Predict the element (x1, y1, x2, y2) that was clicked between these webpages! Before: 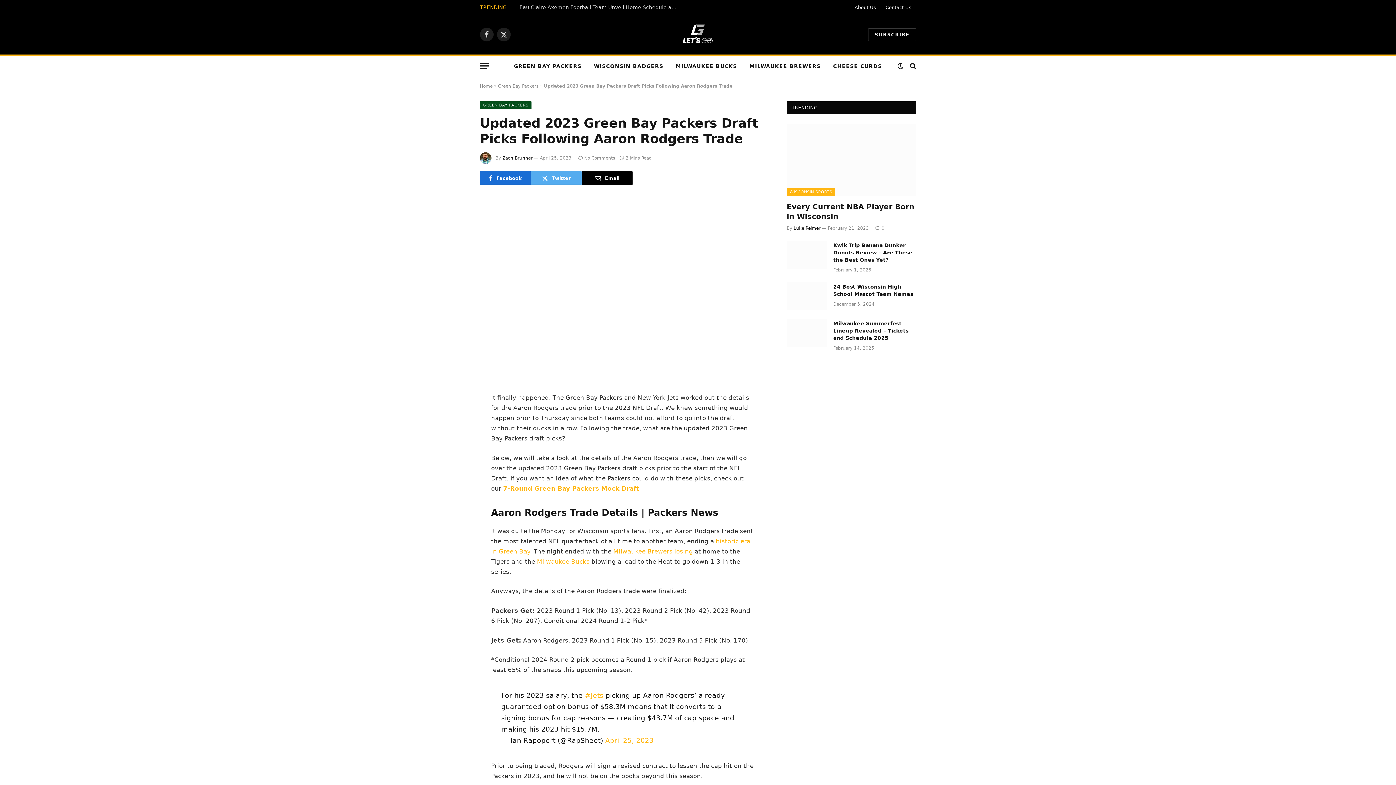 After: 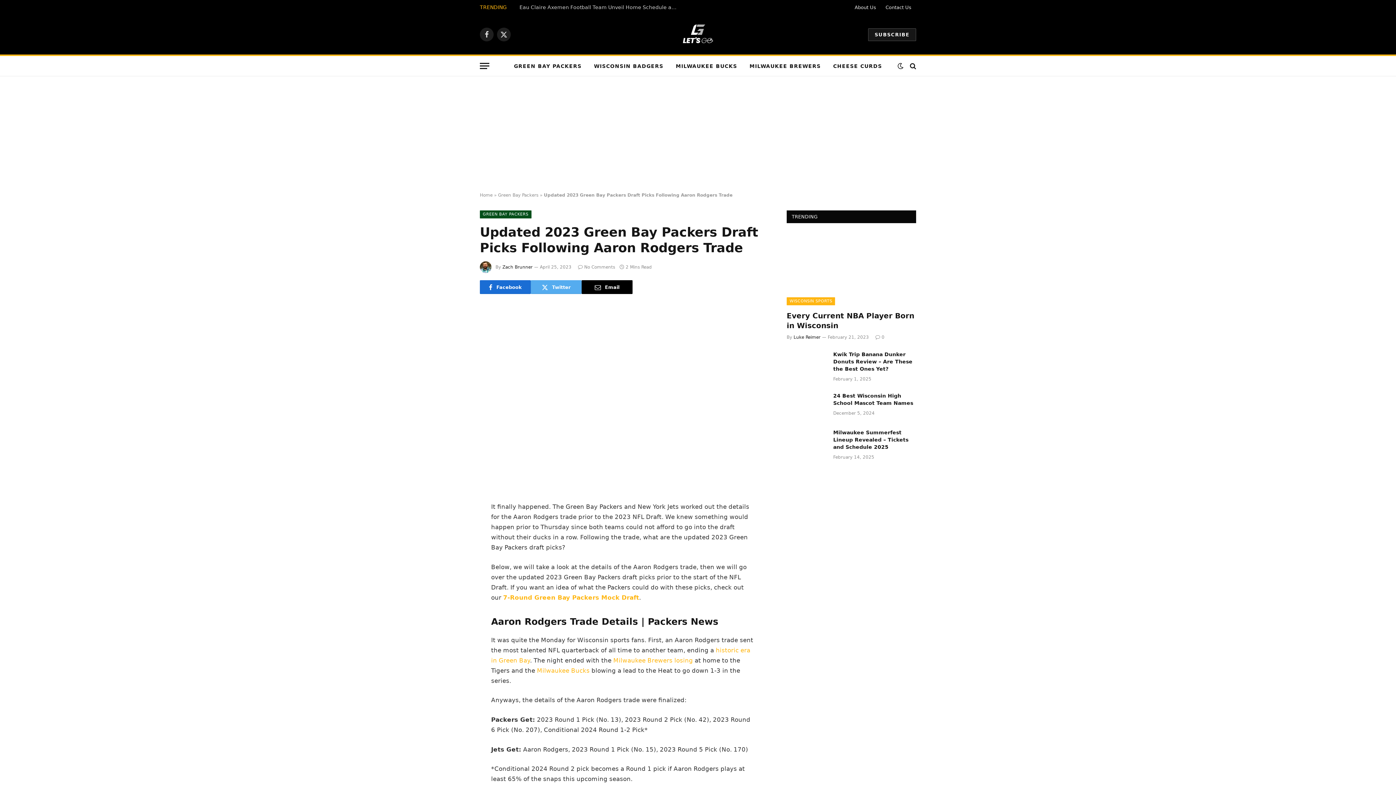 Action: bbox: (868, 28, 916, 40) label: SUBSCRIBE